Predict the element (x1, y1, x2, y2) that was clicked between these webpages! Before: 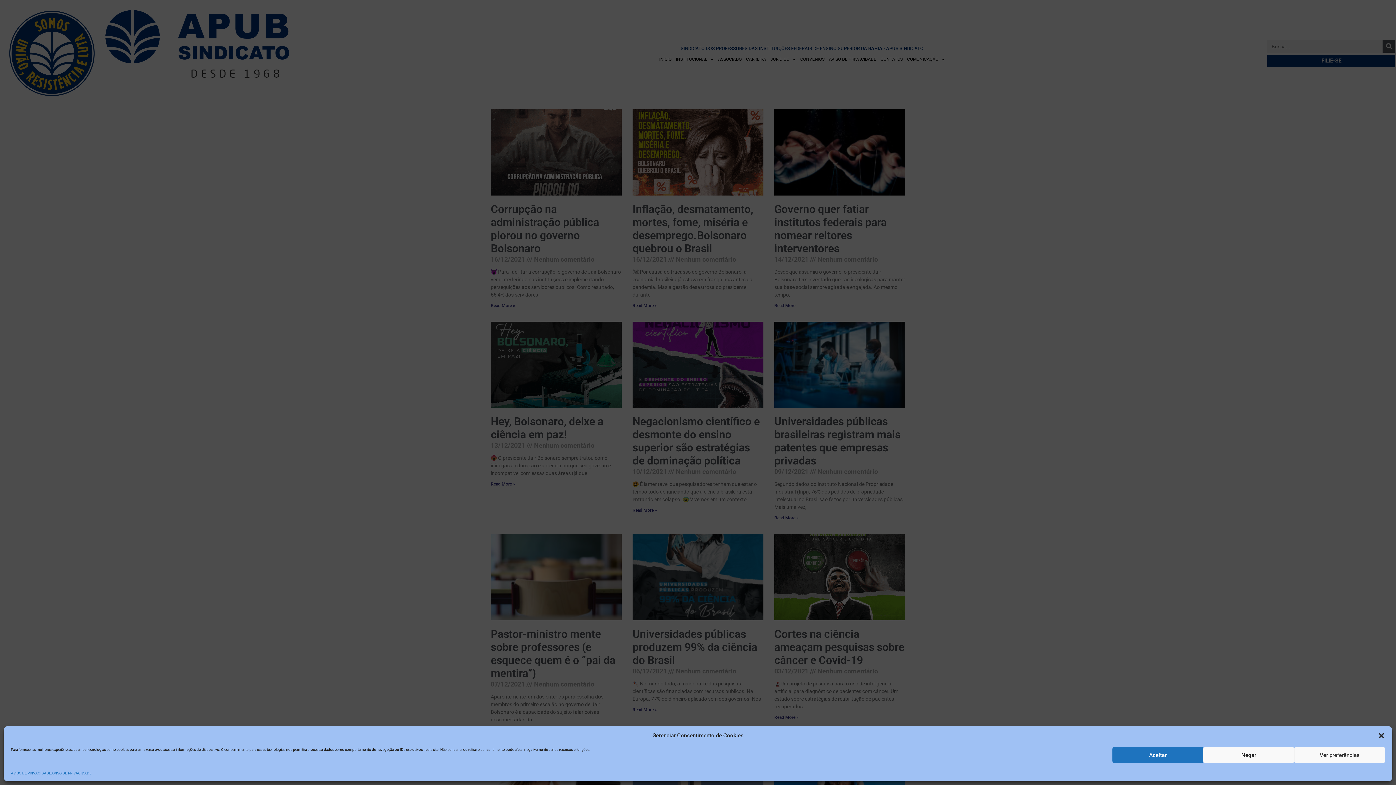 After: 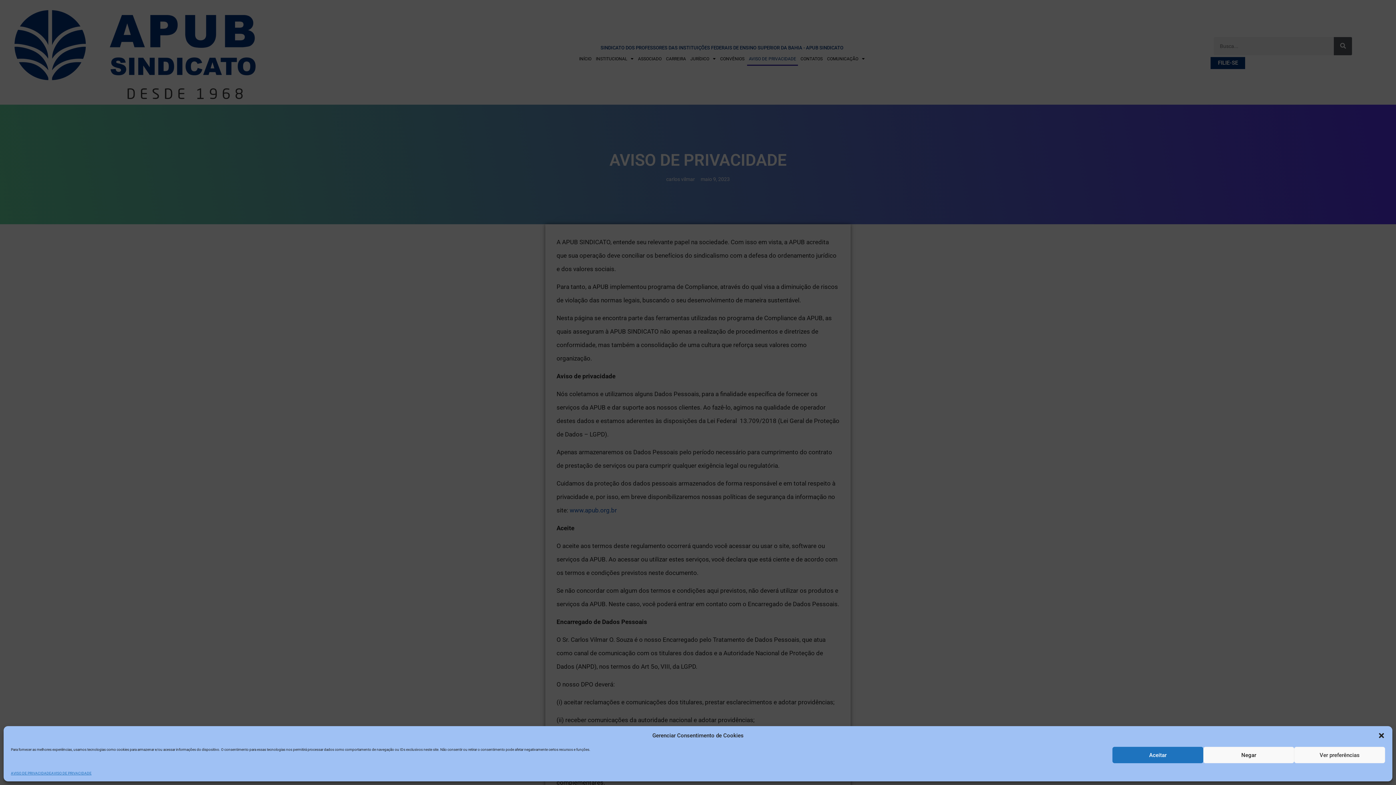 Action: bbox: (10, 770, 51, 776) label: AVISO DE PRIVACIDADE